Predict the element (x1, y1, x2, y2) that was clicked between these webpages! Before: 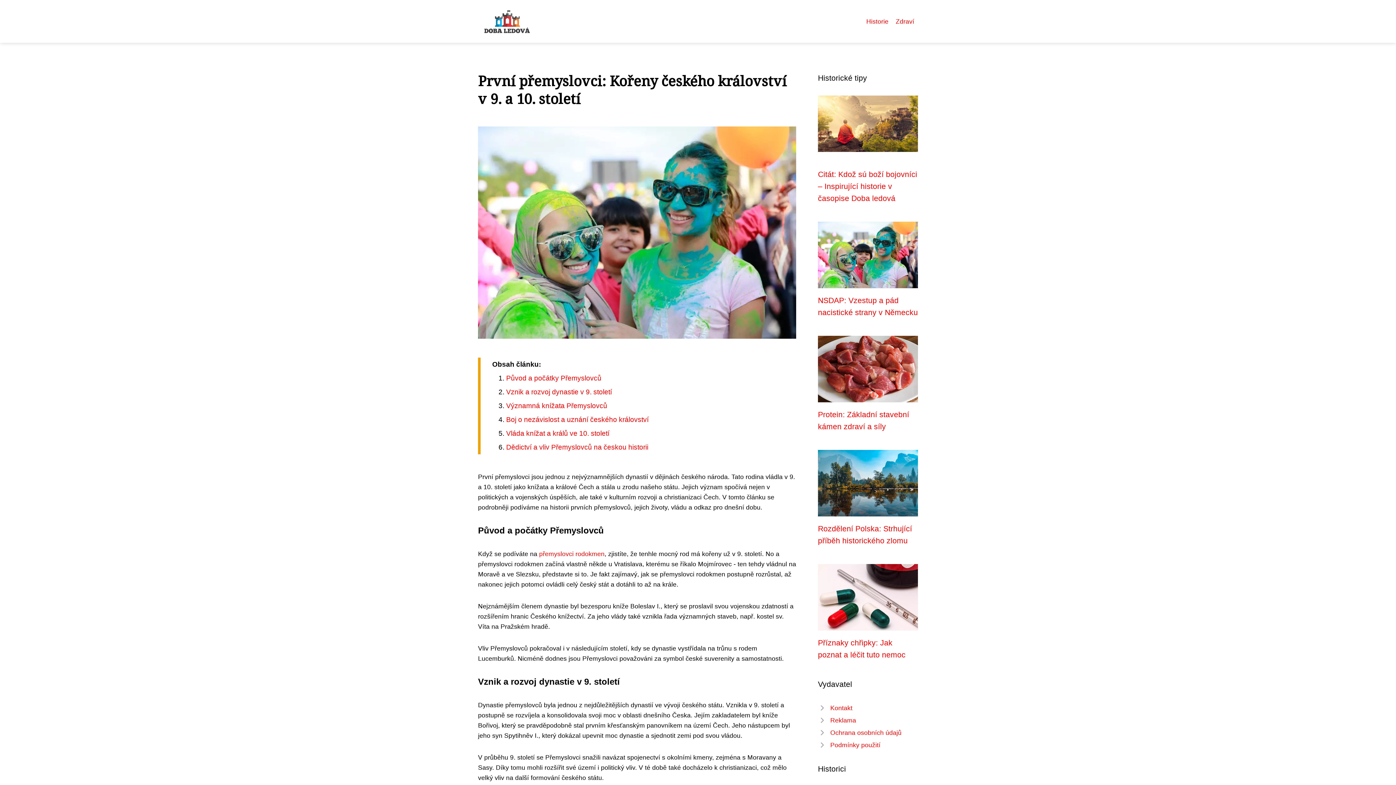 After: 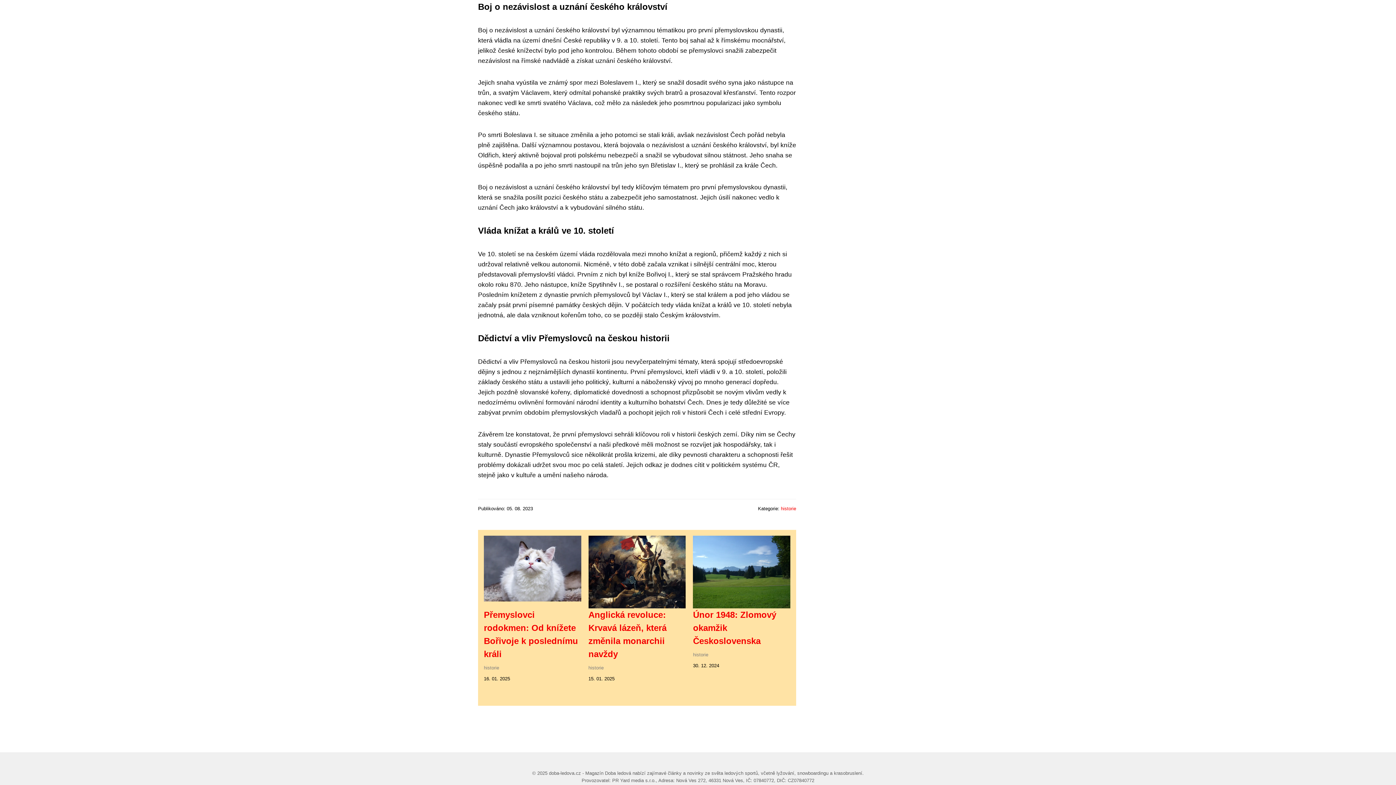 Action: label: Boj o nezávislost a uznání českého království bbox: (506, 415, 648, 423)